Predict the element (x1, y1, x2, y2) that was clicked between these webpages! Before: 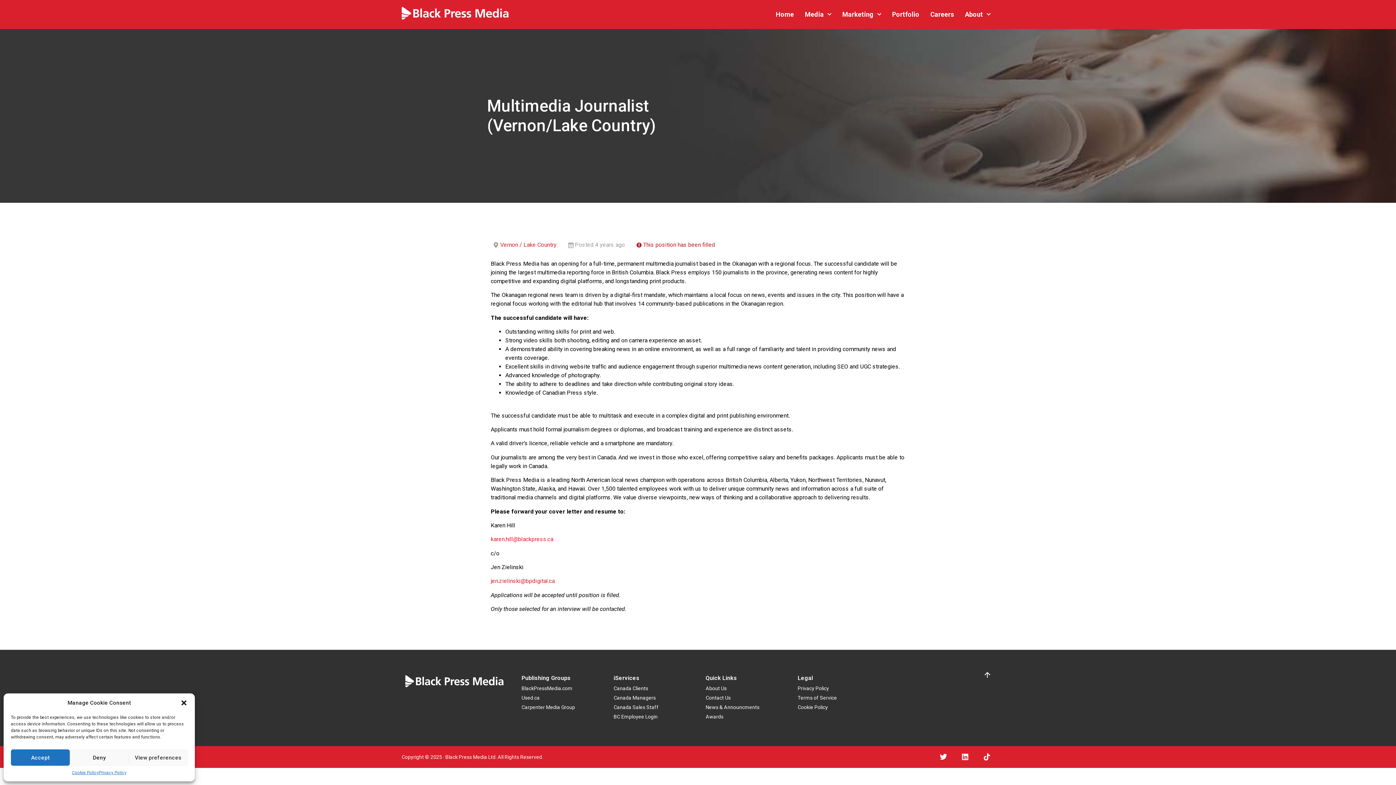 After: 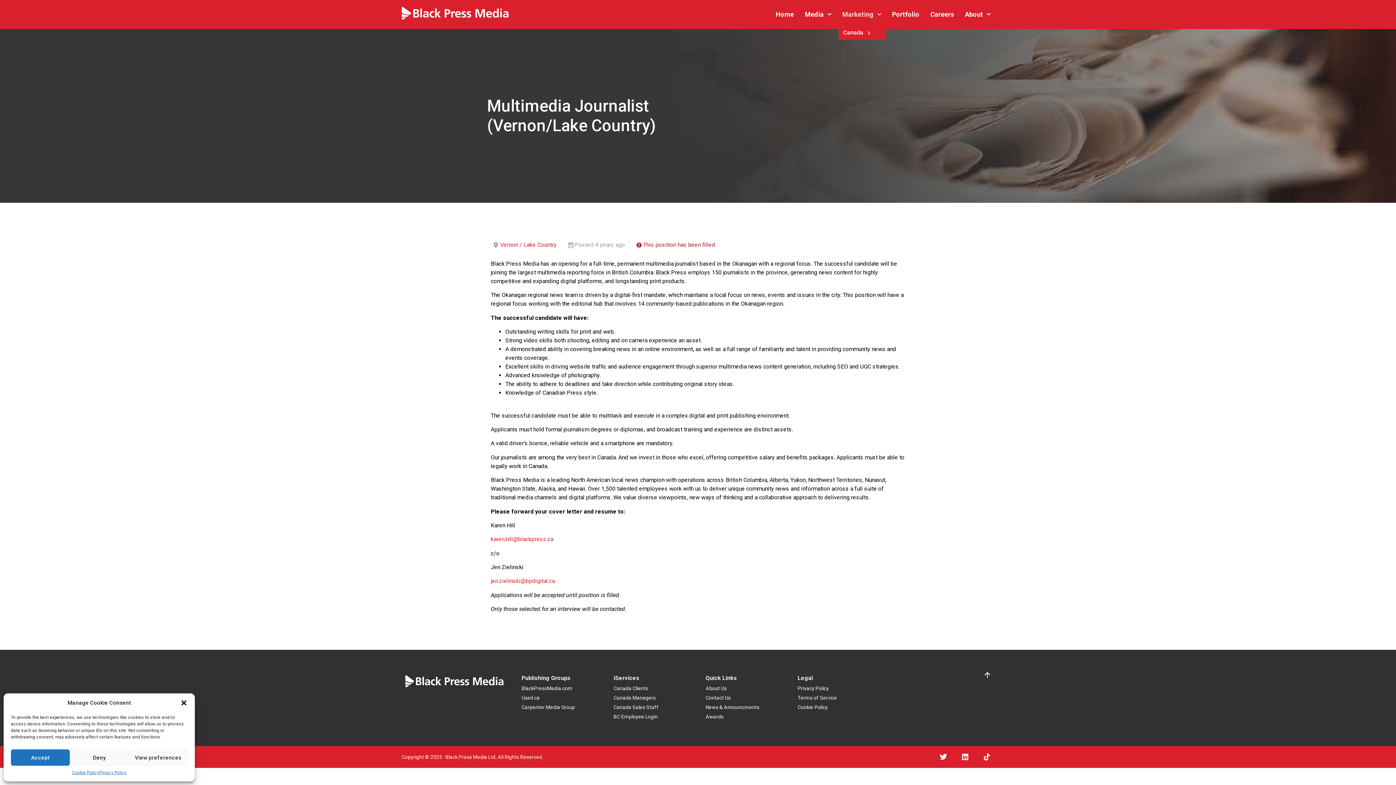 Action: label: Marketing bbox: (838, 3, 877, 25)